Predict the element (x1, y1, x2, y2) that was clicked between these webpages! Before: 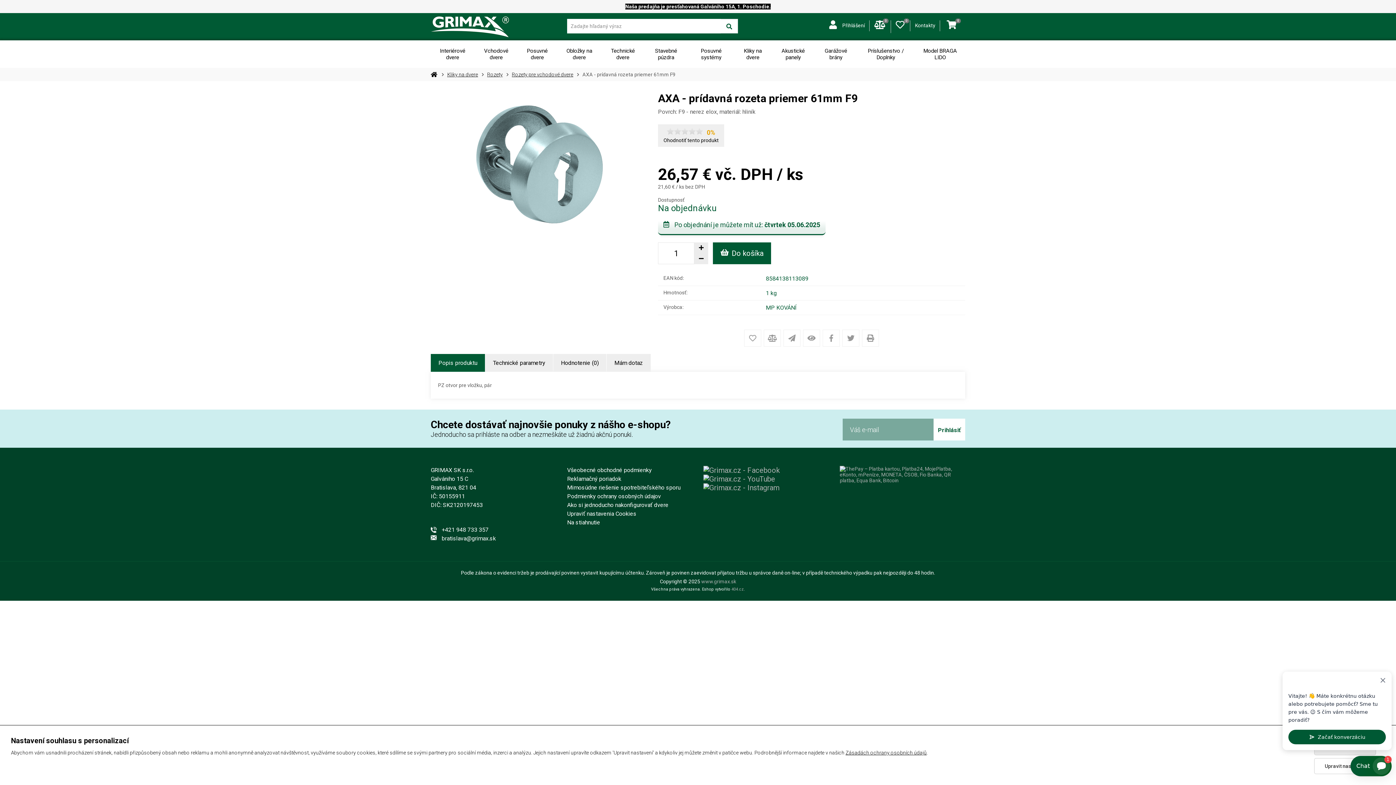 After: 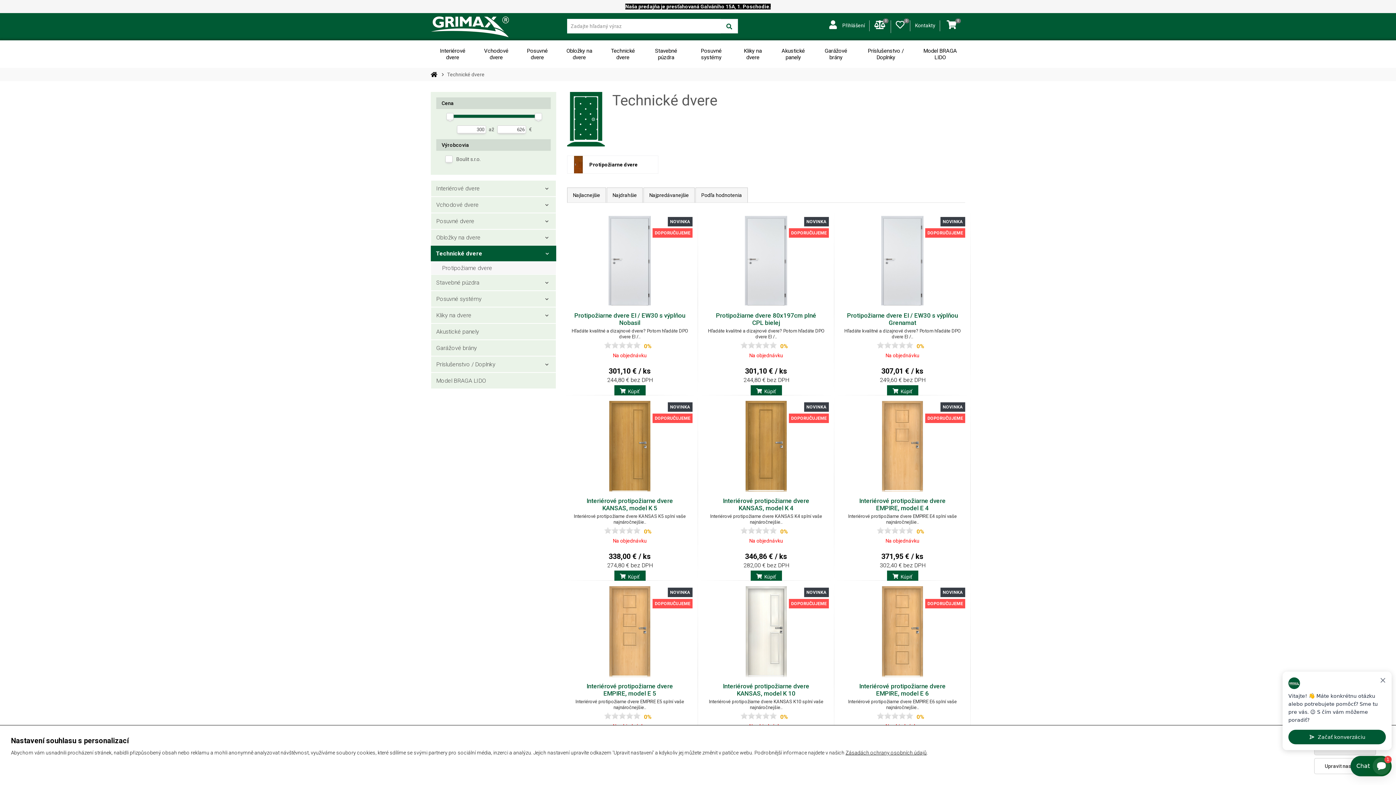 Action: label: Technické dvere bbox: (601, 40, 644, 68)